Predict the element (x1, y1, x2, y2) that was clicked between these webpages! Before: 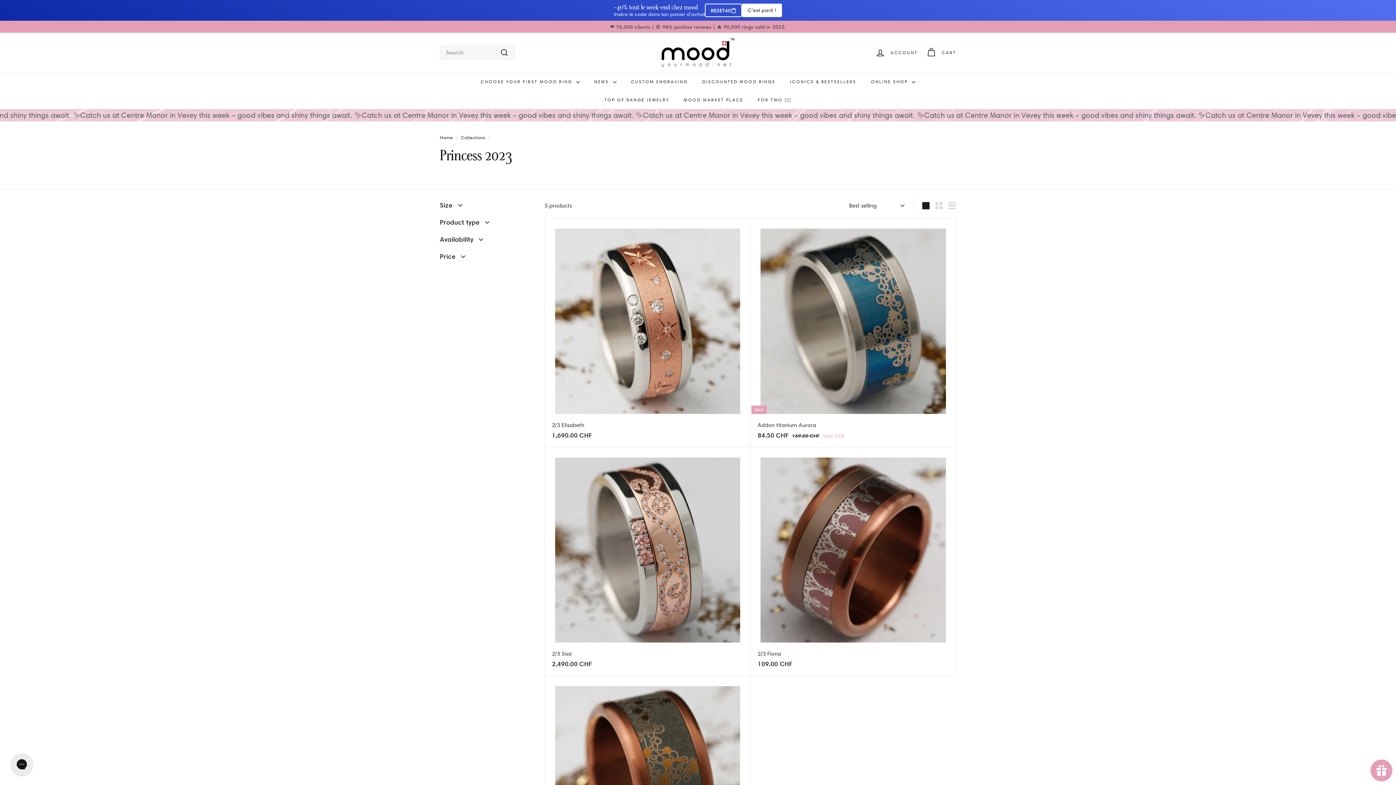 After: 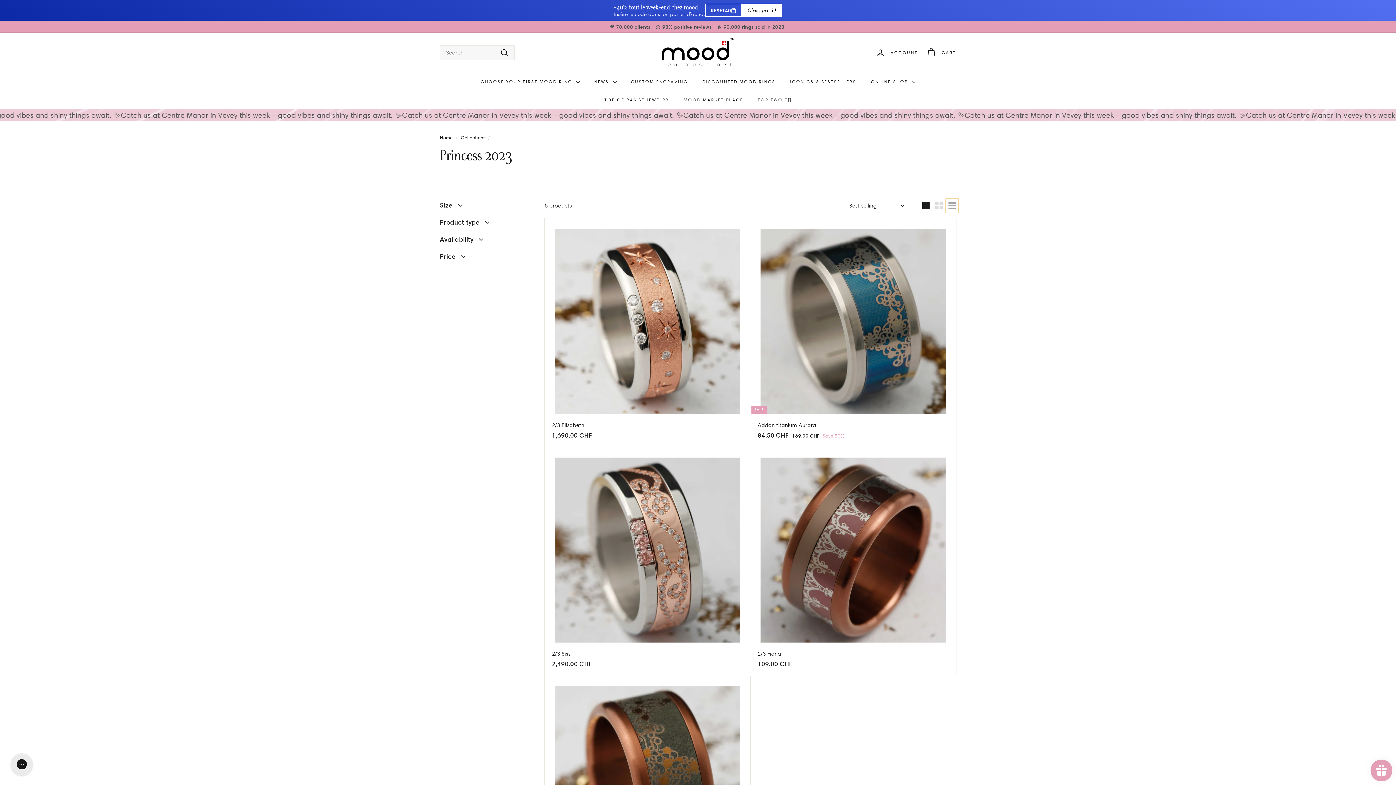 Action: label: List bbox: (945, 198, 958, 213)